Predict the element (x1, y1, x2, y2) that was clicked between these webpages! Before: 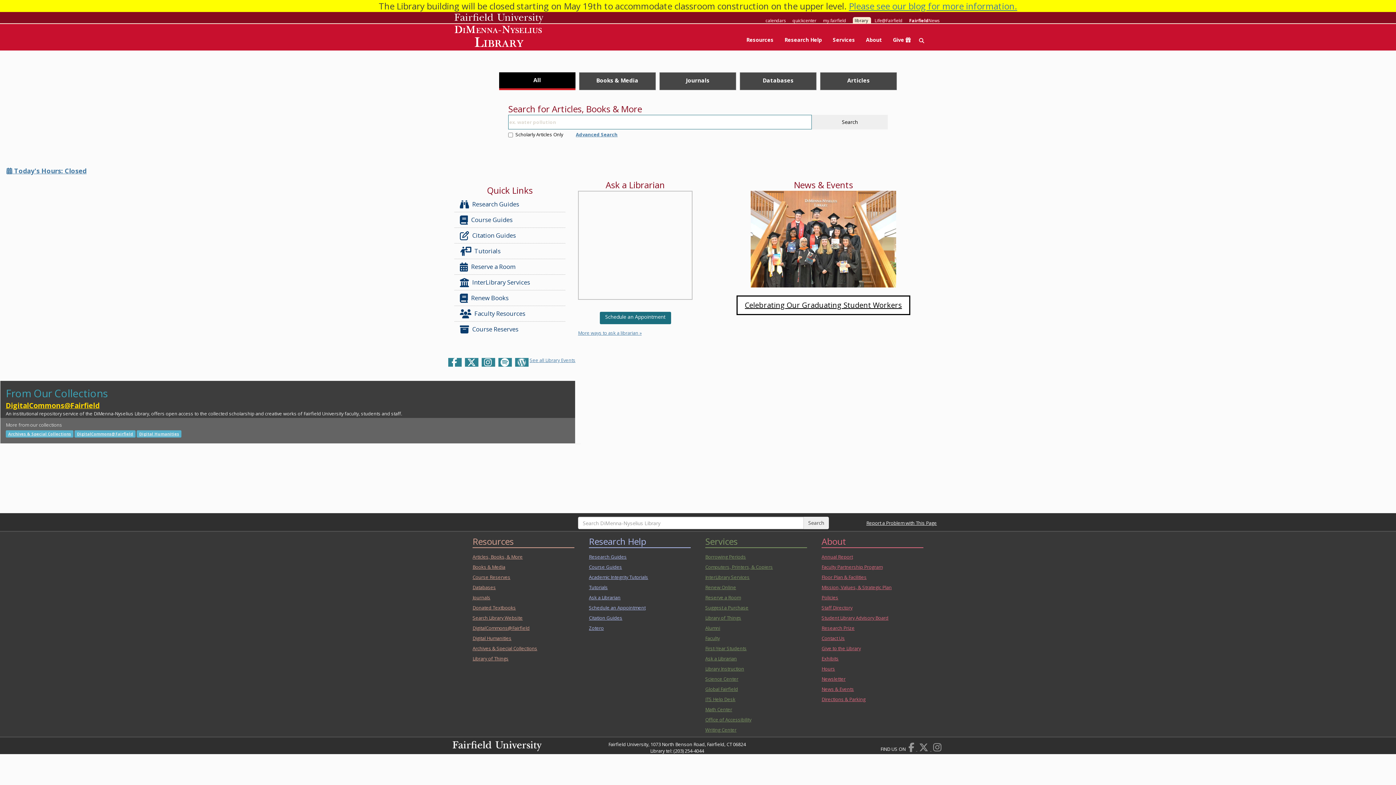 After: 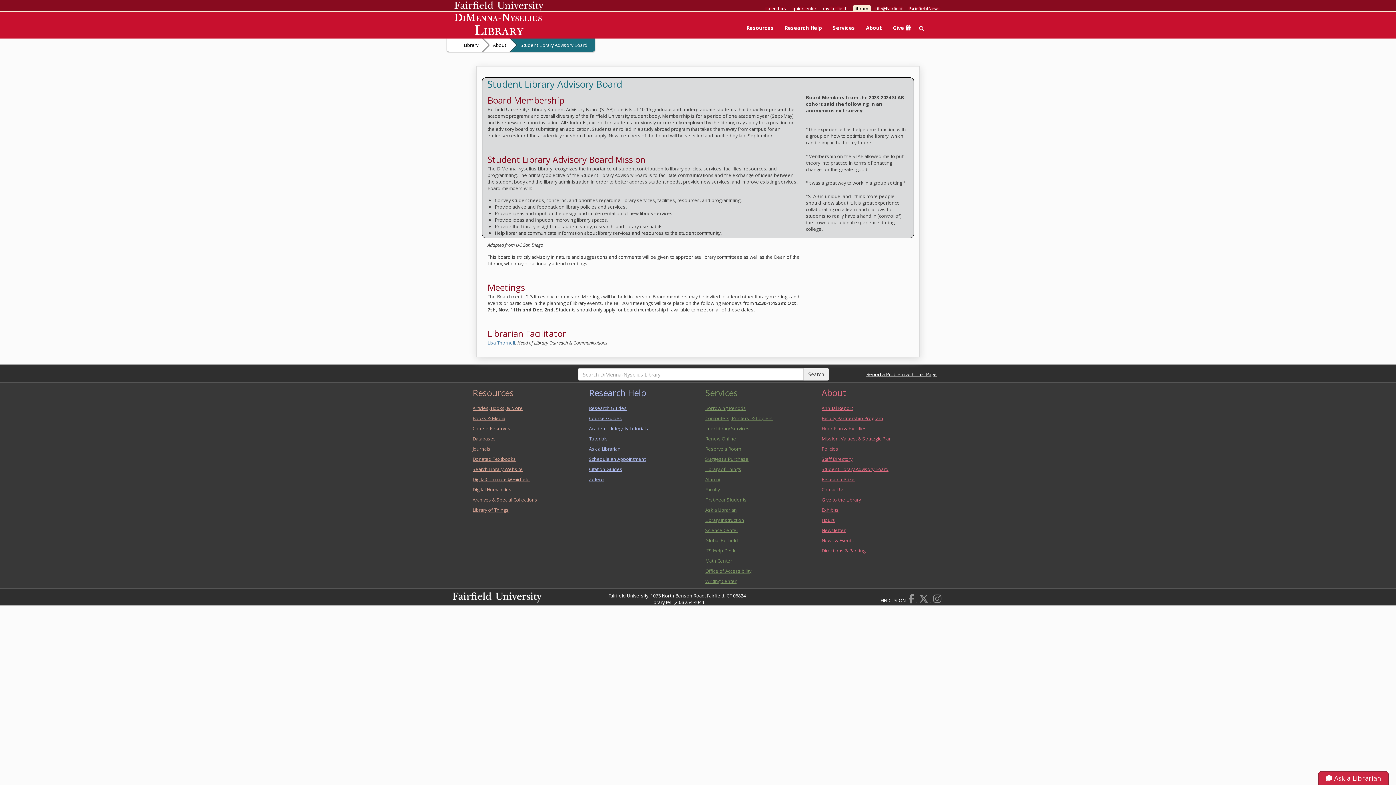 Action: label: Student Library Advisory Board bbox: (820, 613, 916, 623)